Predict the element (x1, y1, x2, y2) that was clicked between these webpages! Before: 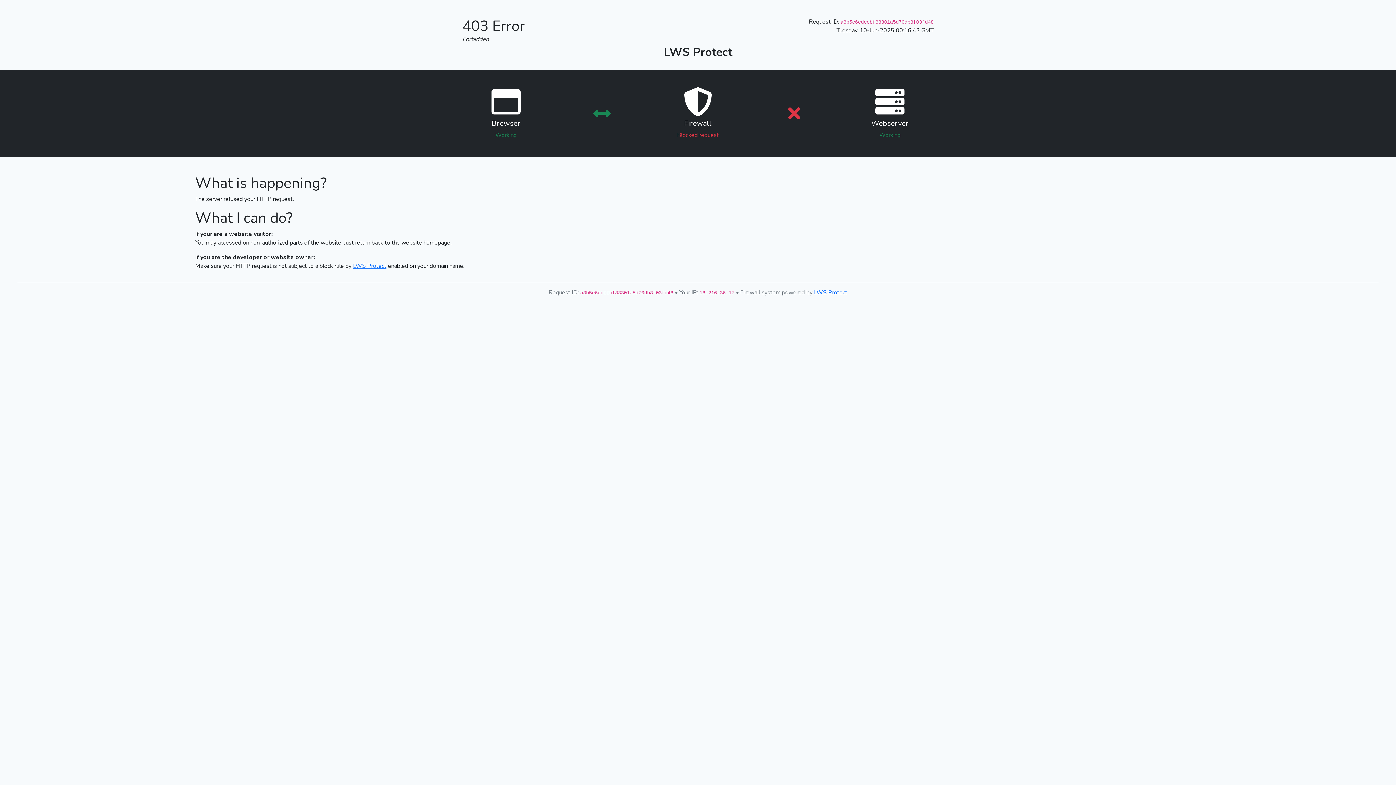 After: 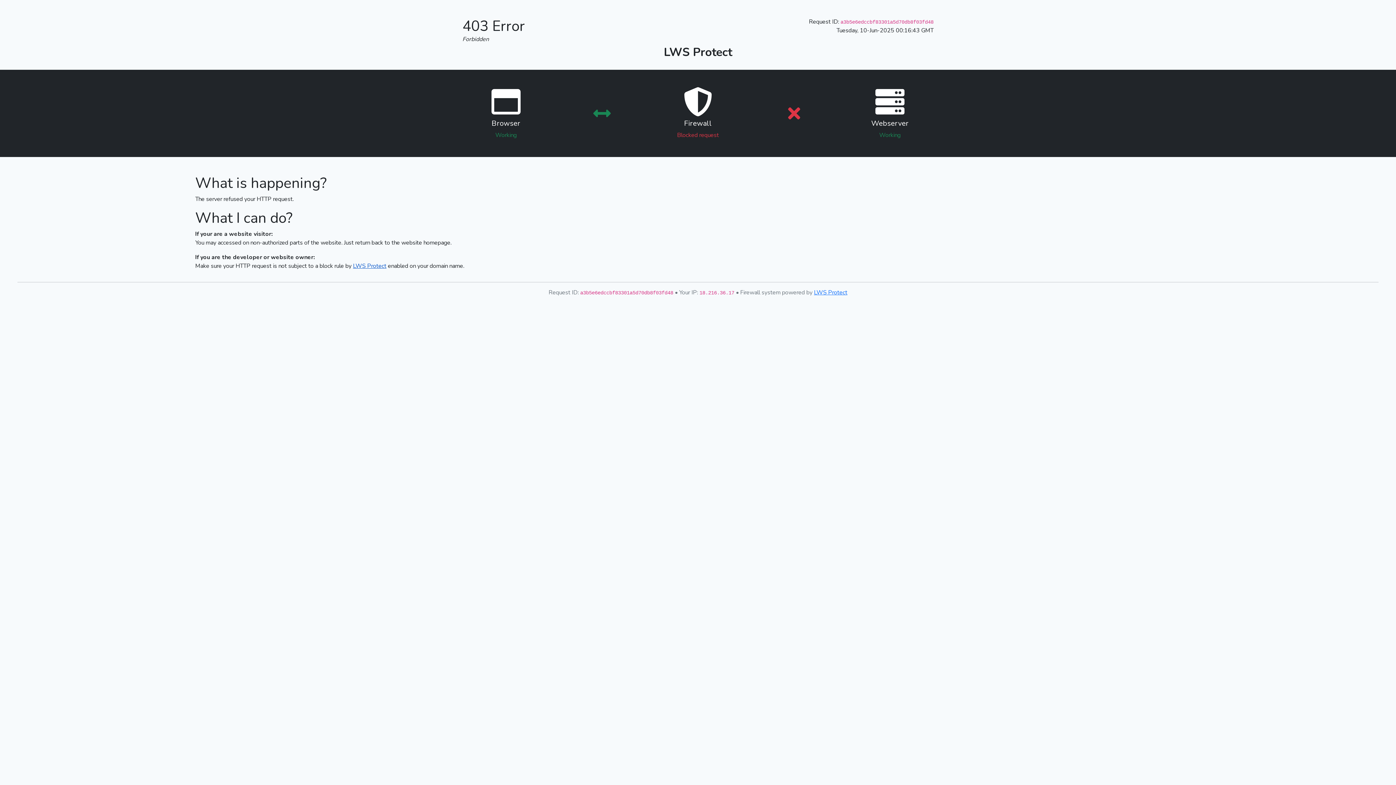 Action: label: LWS Protect bbox: (353, 262, 386, 270)